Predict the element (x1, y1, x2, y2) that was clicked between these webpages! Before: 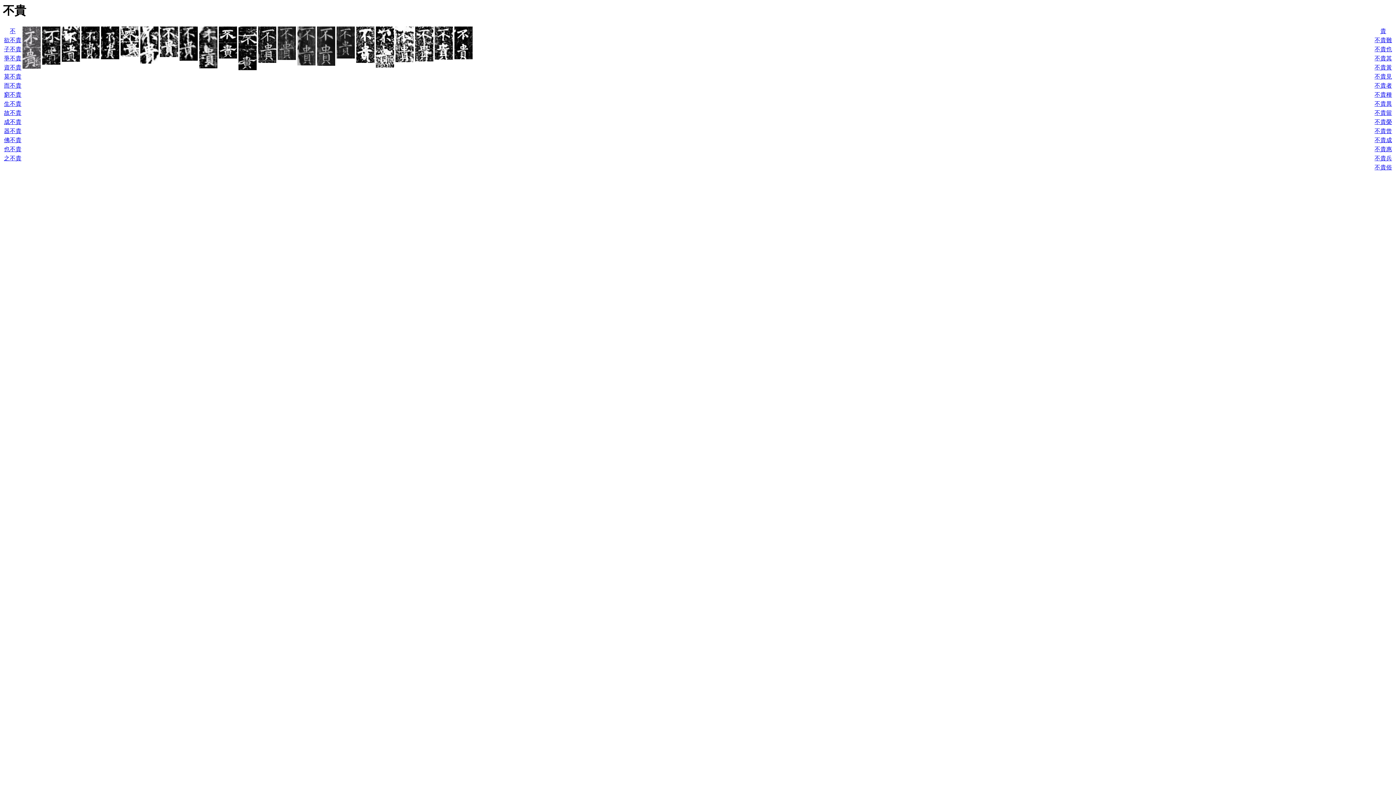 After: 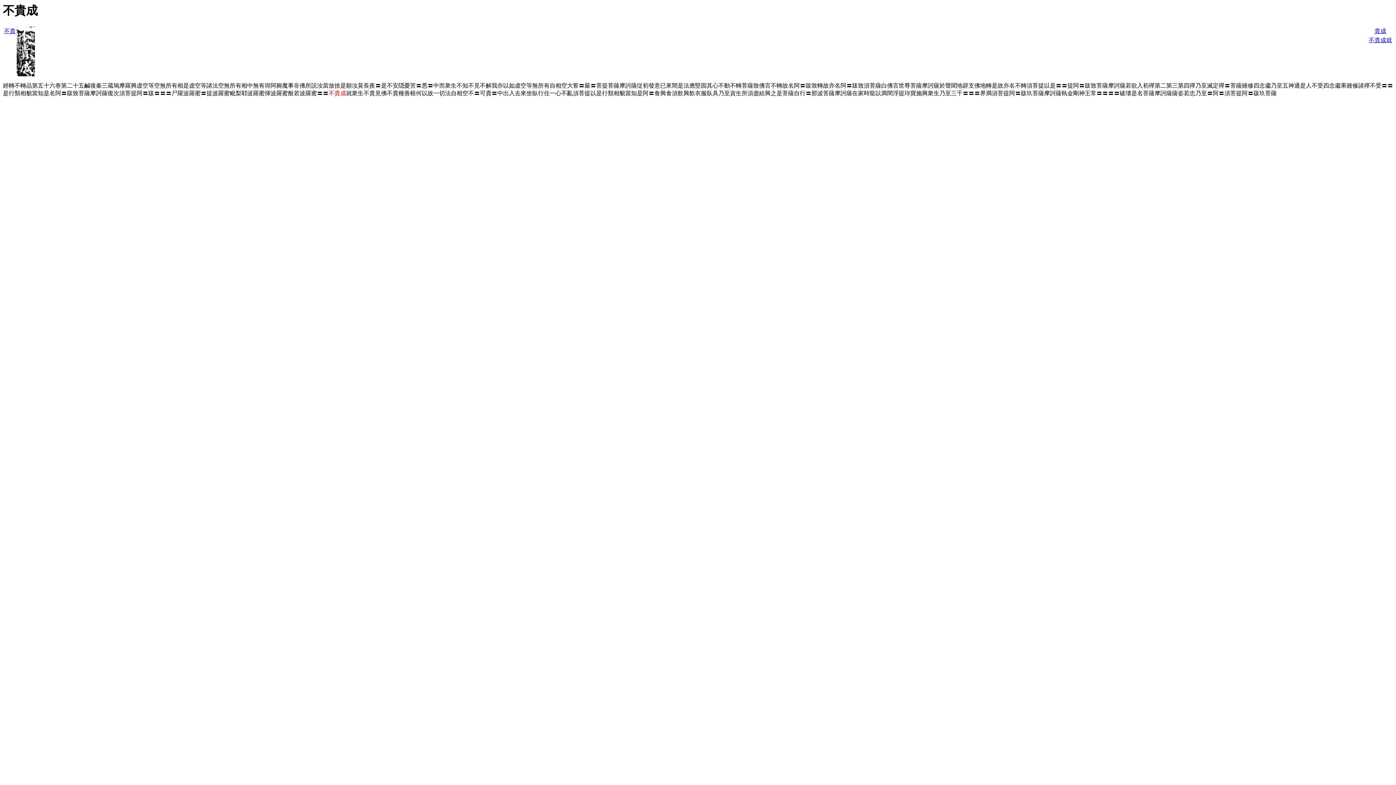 Action: label: 不貴成 bbox: (1374, 137, 1392, 143)